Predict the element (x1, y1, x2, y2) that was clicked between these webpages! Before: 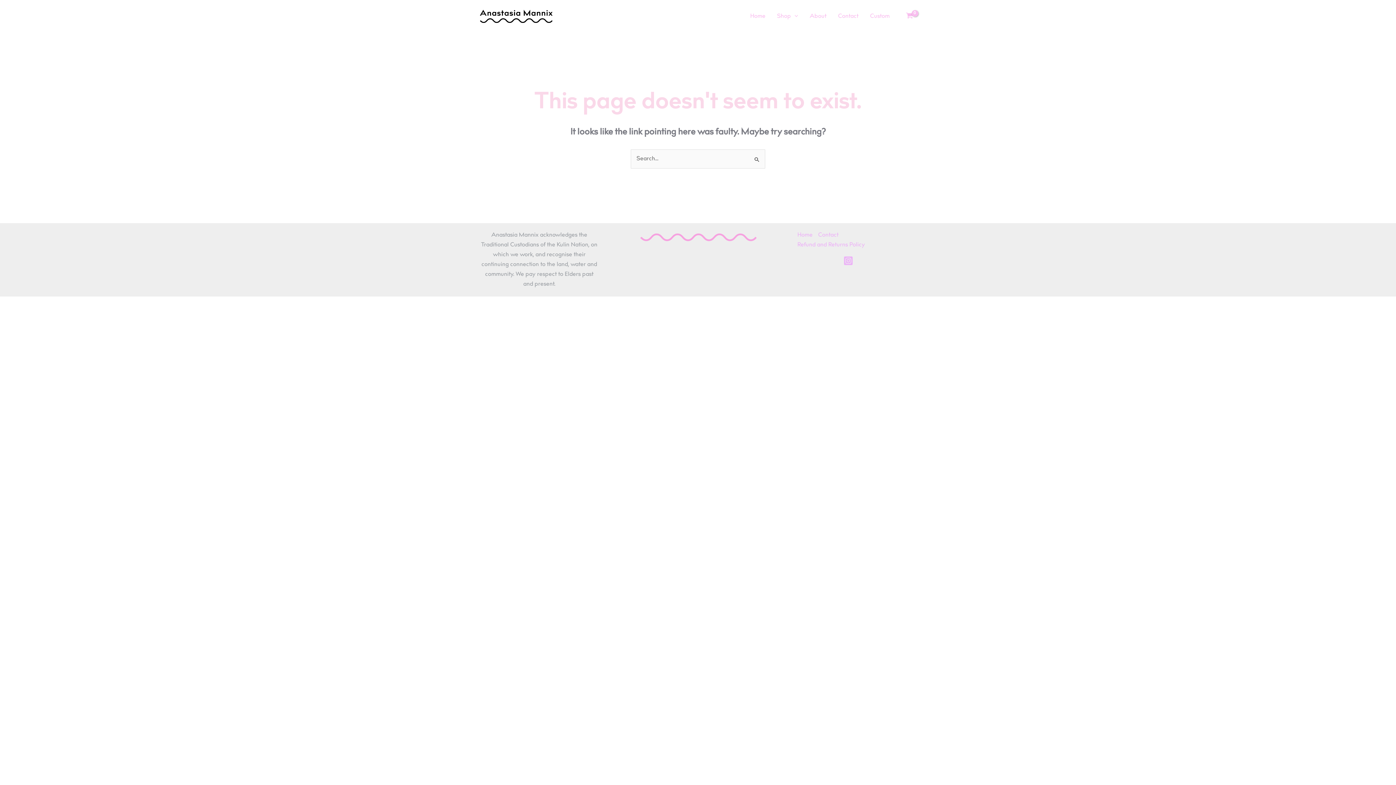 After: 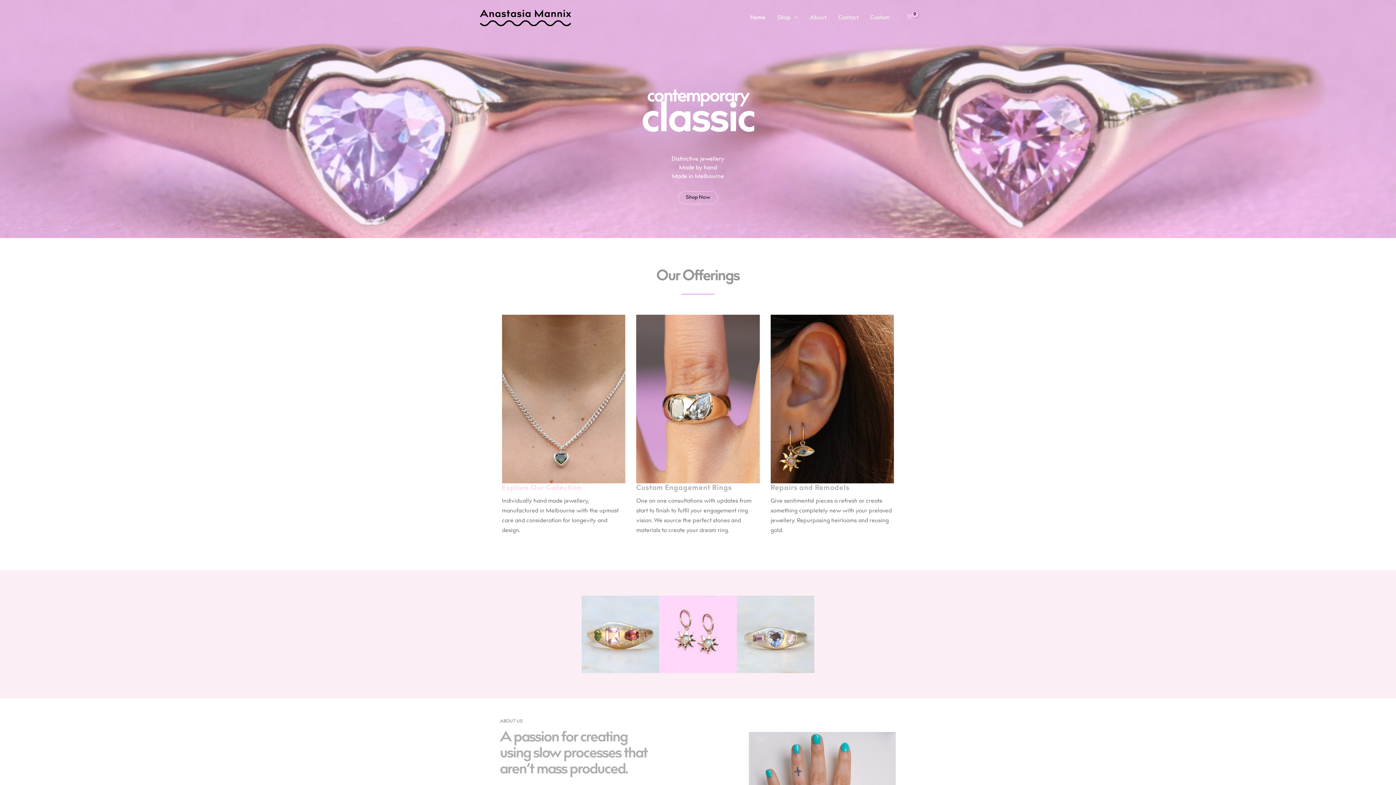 Action: bbox: (797, 230, 818, 240) label: Home